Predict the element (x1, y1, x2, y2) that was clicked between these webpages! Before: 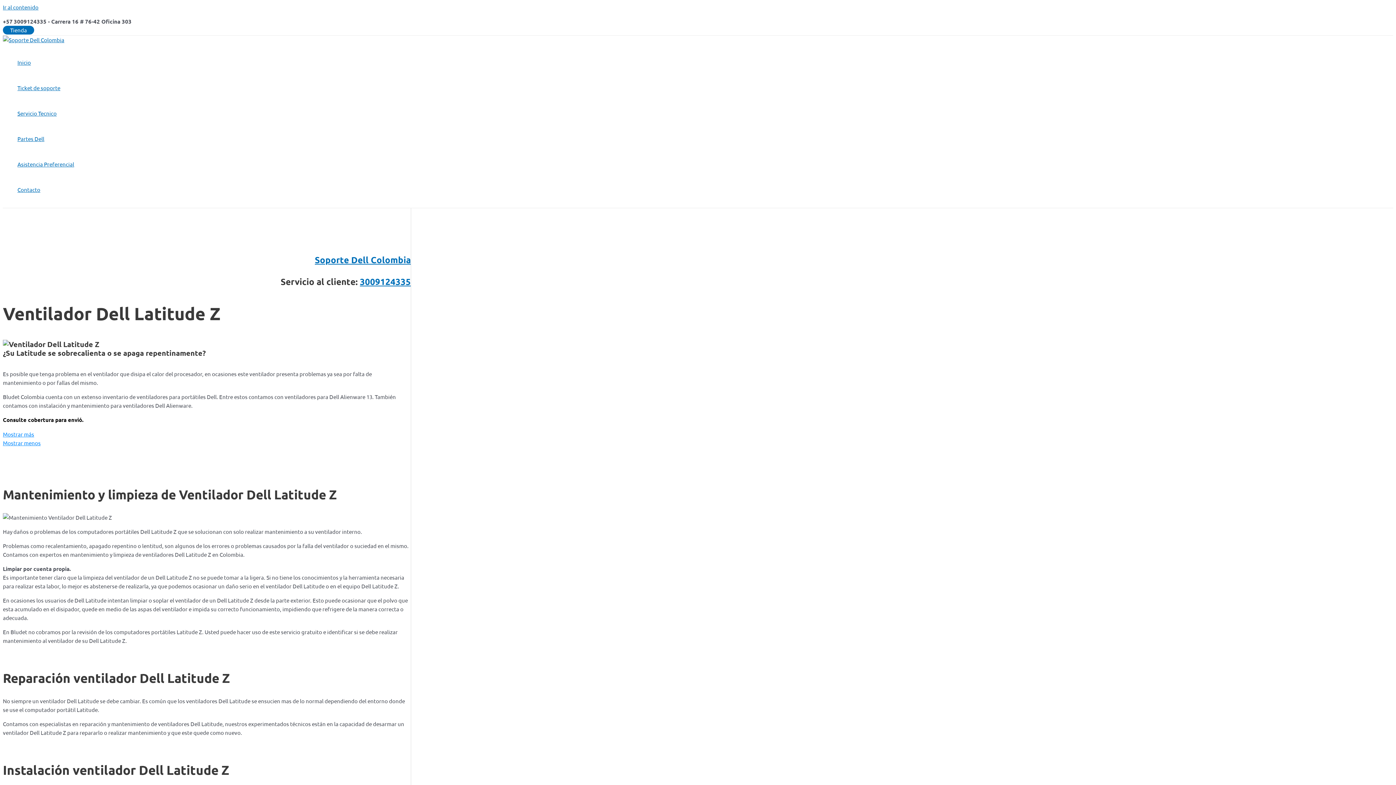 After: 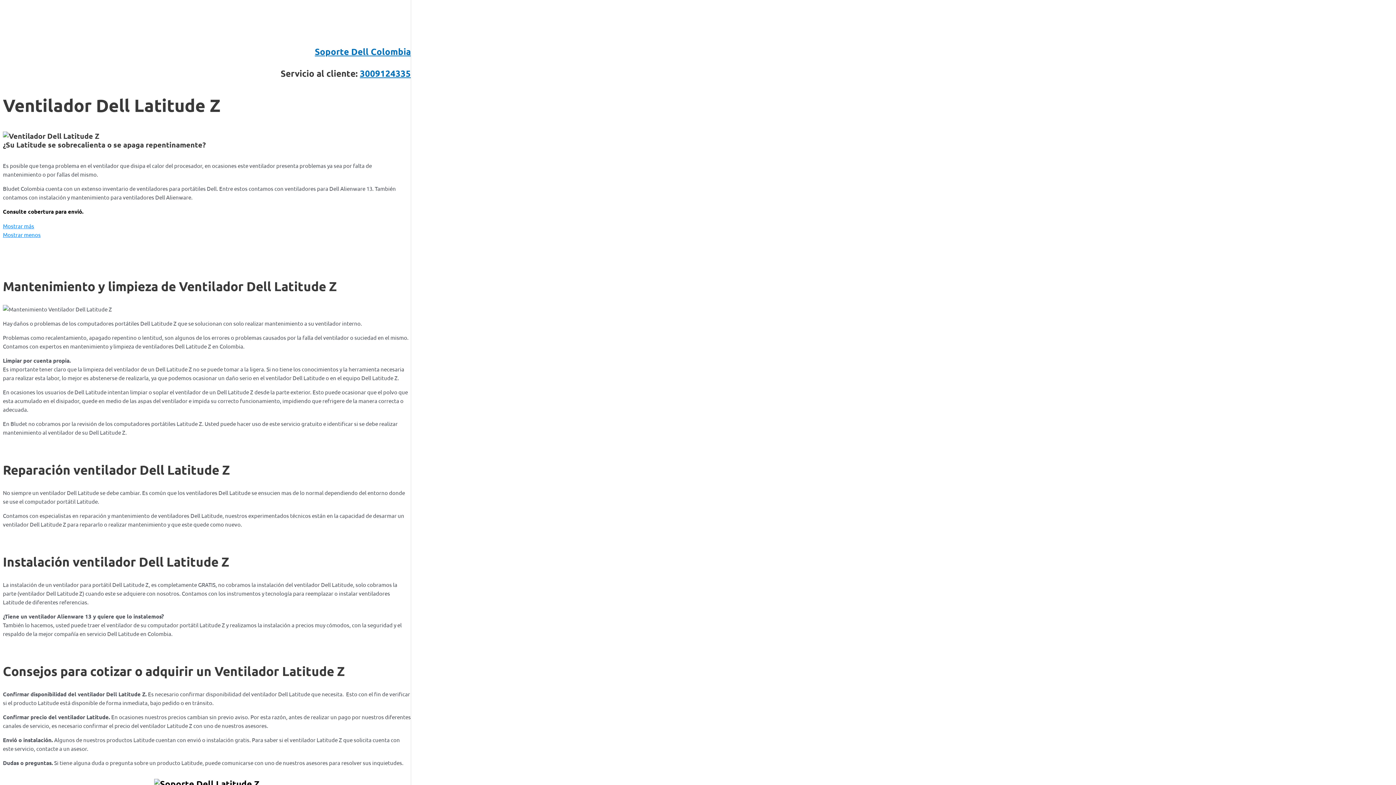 Action: label: Ir al contenido bbox: (2, 3, 38, 10)